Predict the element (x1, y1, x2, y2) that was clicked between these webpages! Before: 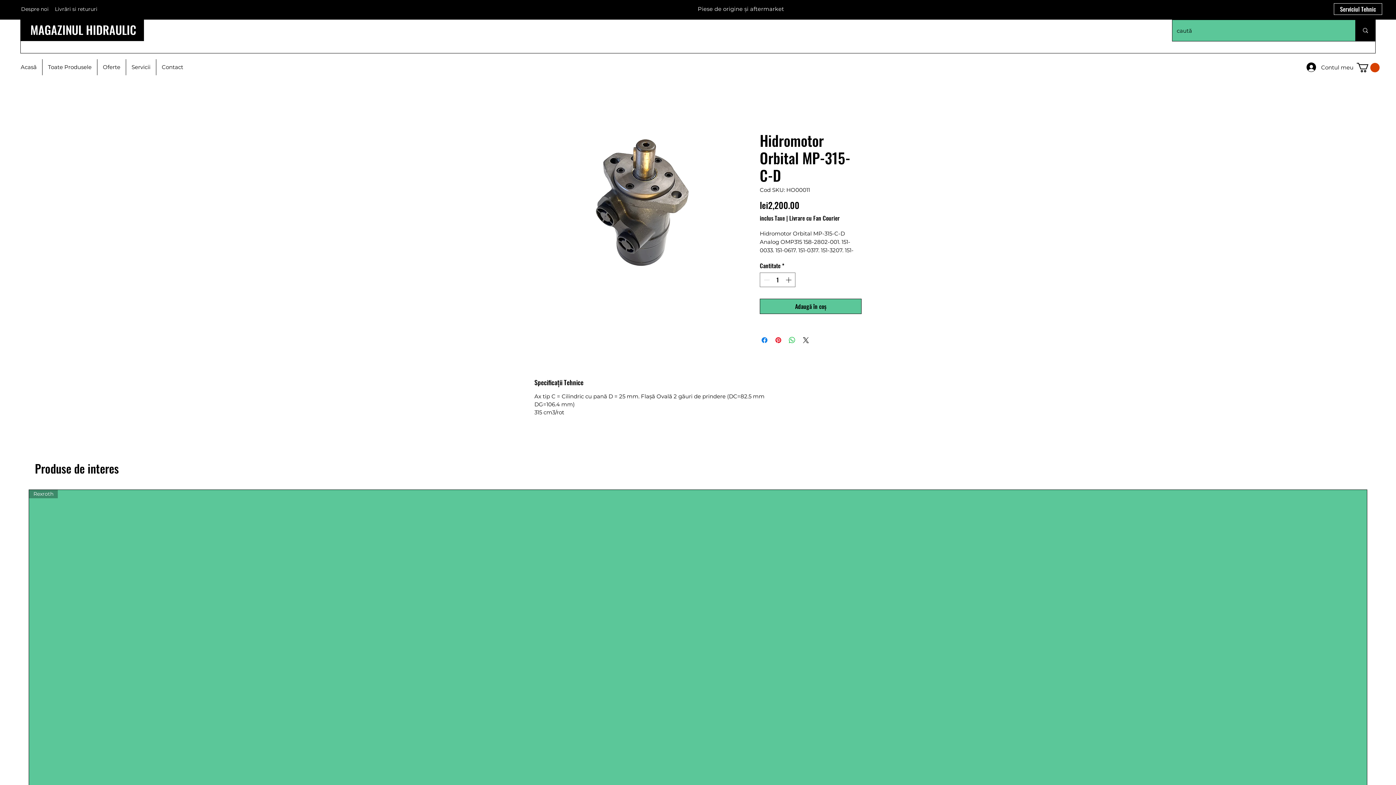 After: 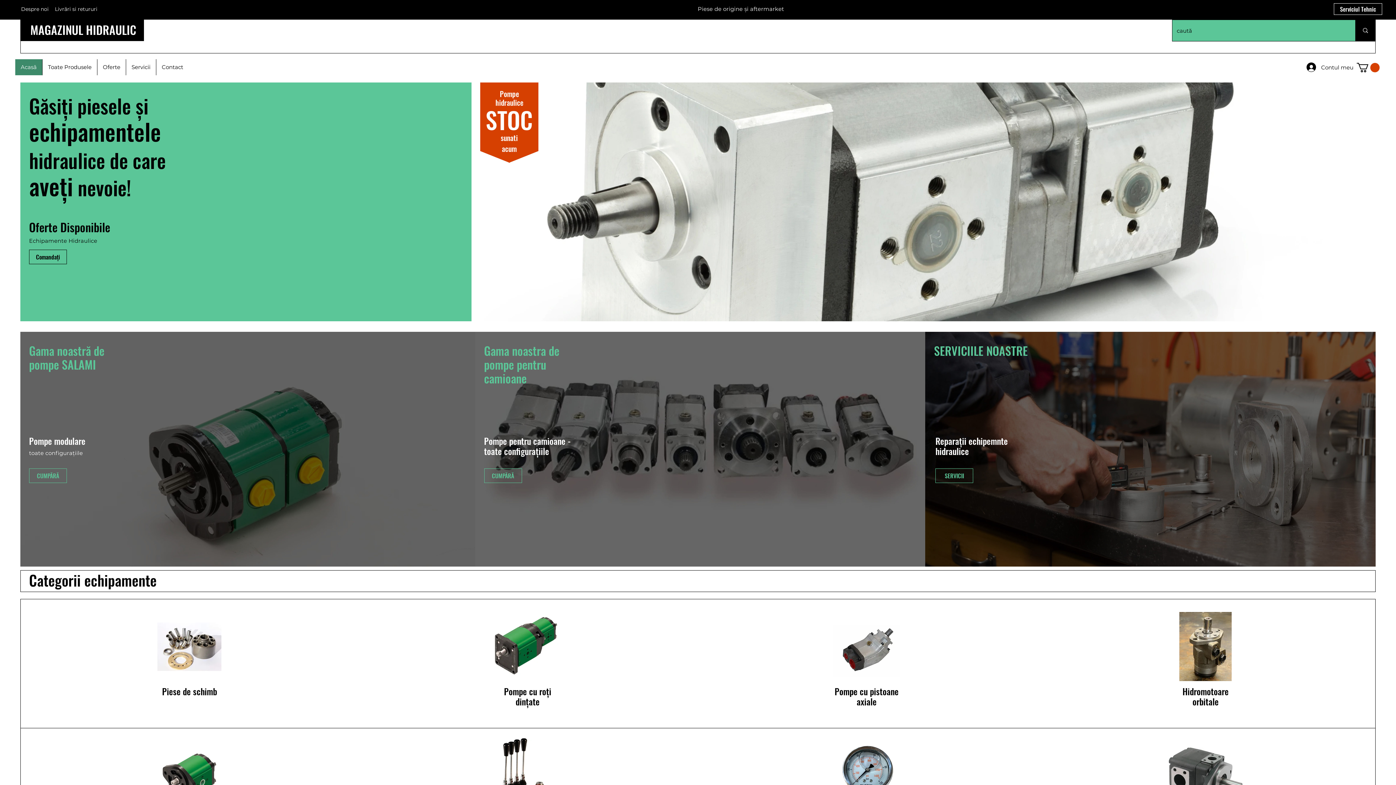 Action: label: Acasă bbox: (15, 59, 42, 75)